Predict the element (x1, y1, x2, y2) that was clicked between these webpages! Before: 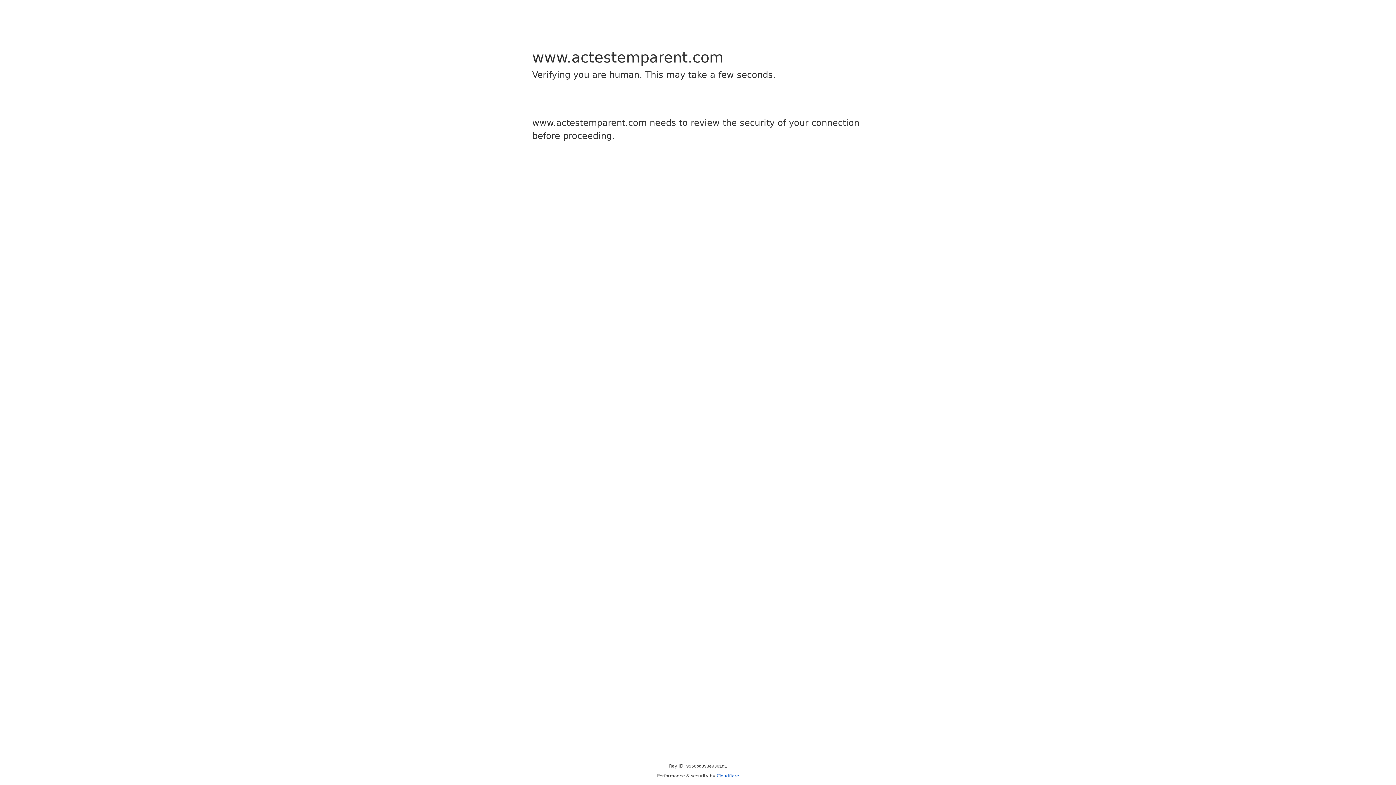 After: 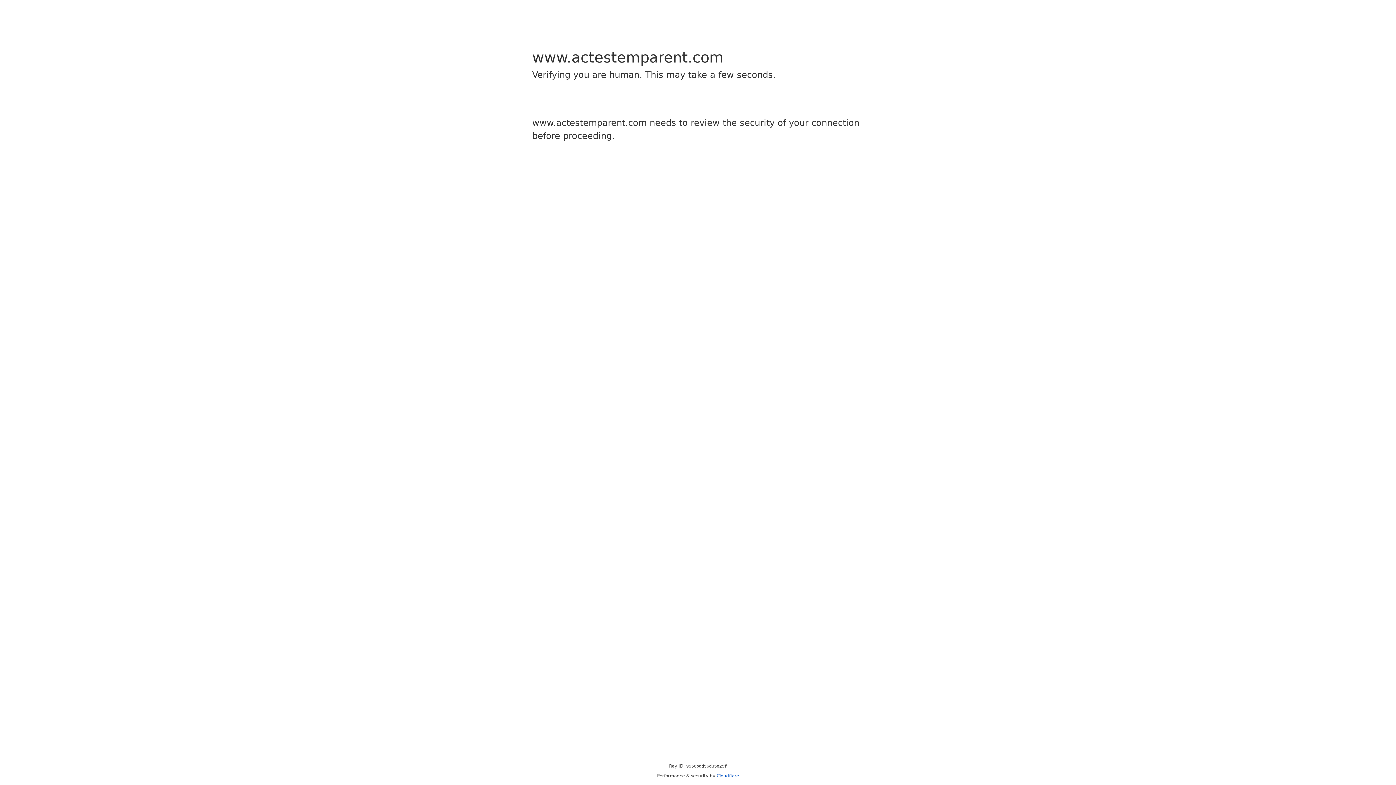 Action: bbox: (716, 773, 739, 778) label: Cloudflare